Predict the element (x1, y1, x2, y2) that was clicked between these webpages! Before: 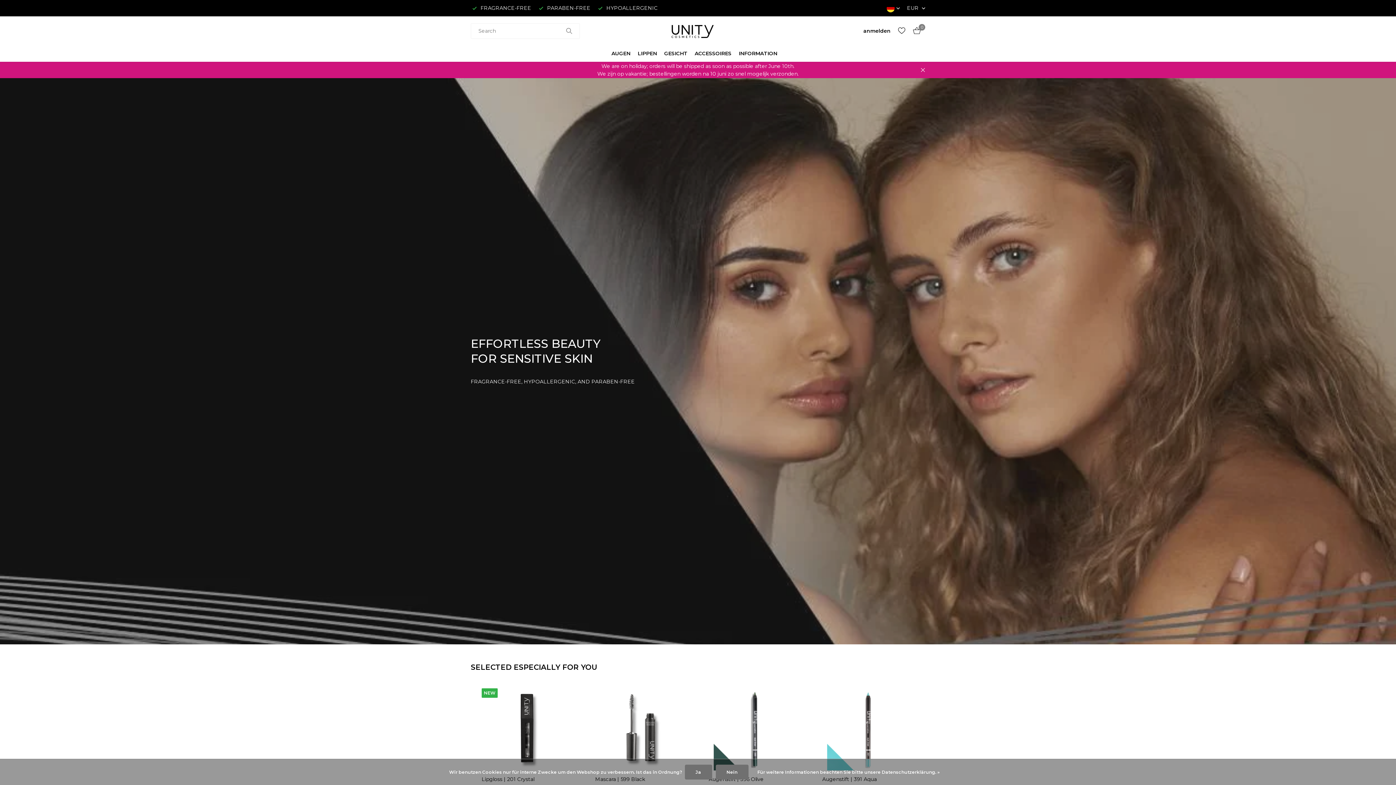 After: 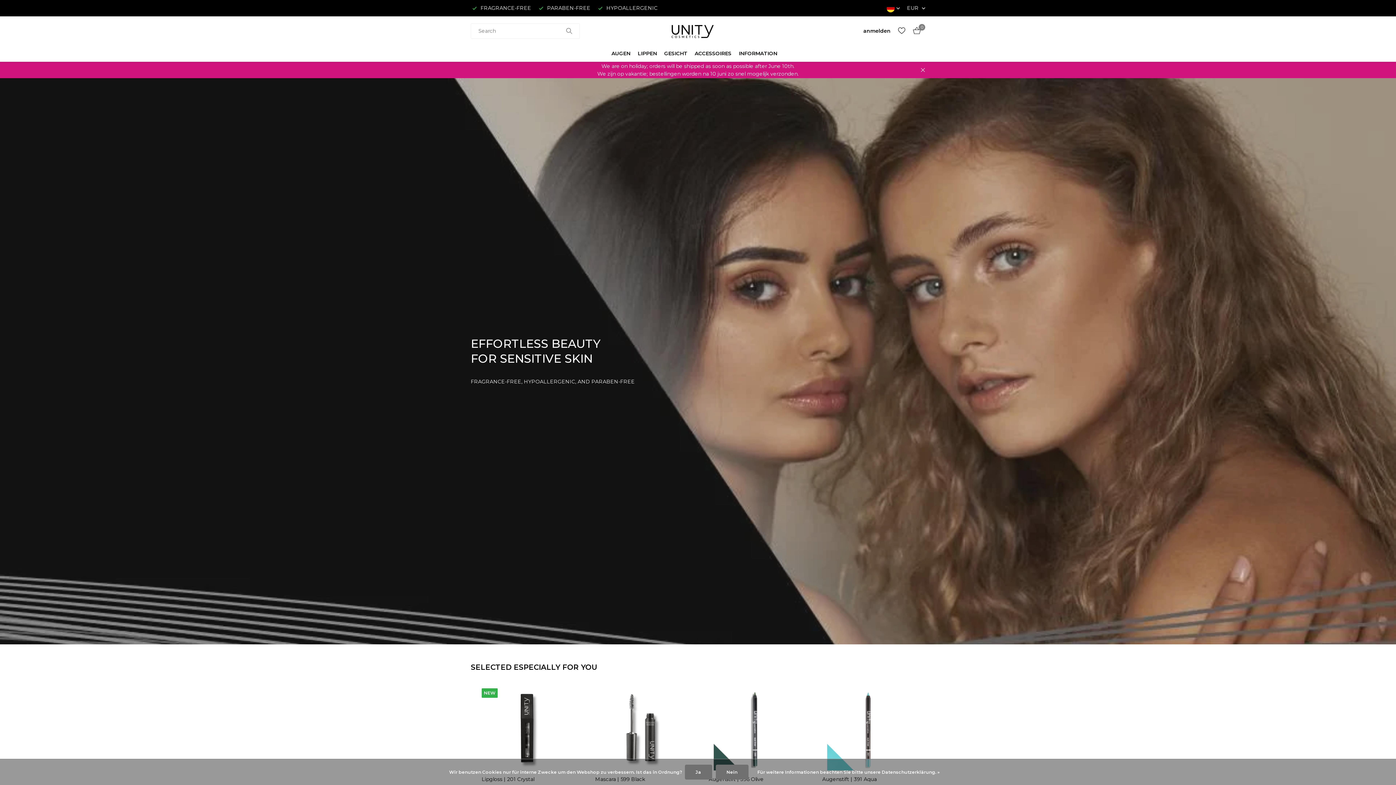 Action: bbox: (564, 27, 574, 34)